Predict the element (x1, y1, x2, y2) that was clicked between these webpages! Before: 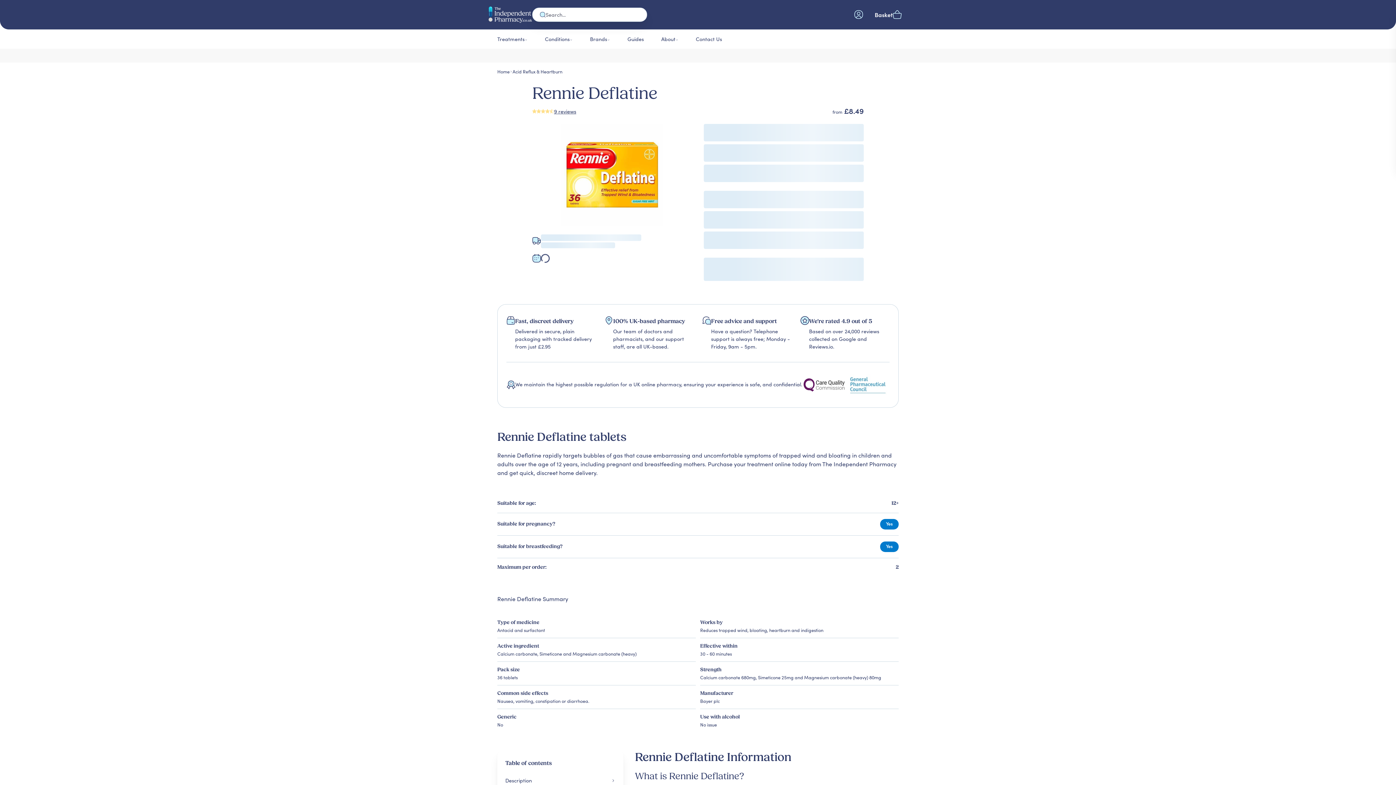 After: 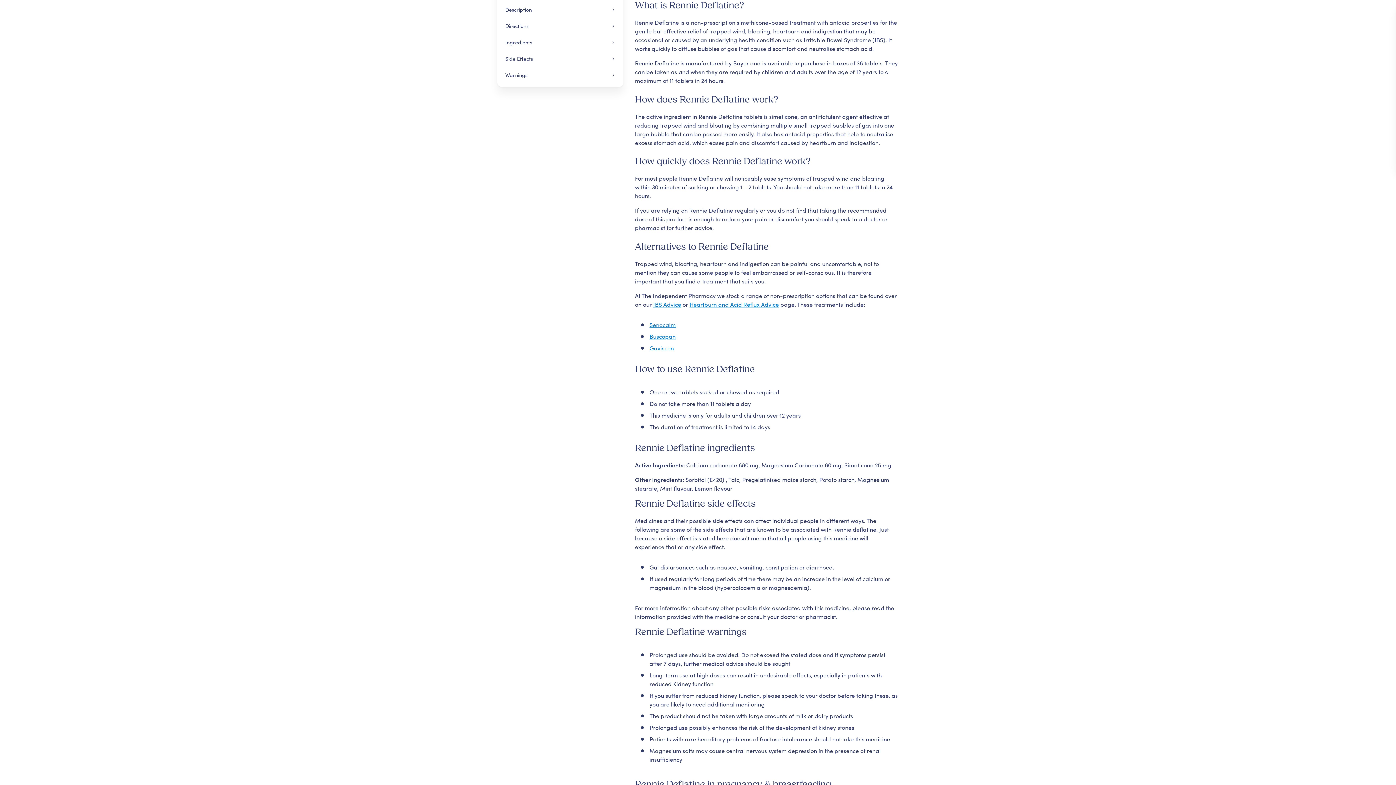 Action: bbox: (501, 772, 619, 789) label: Description